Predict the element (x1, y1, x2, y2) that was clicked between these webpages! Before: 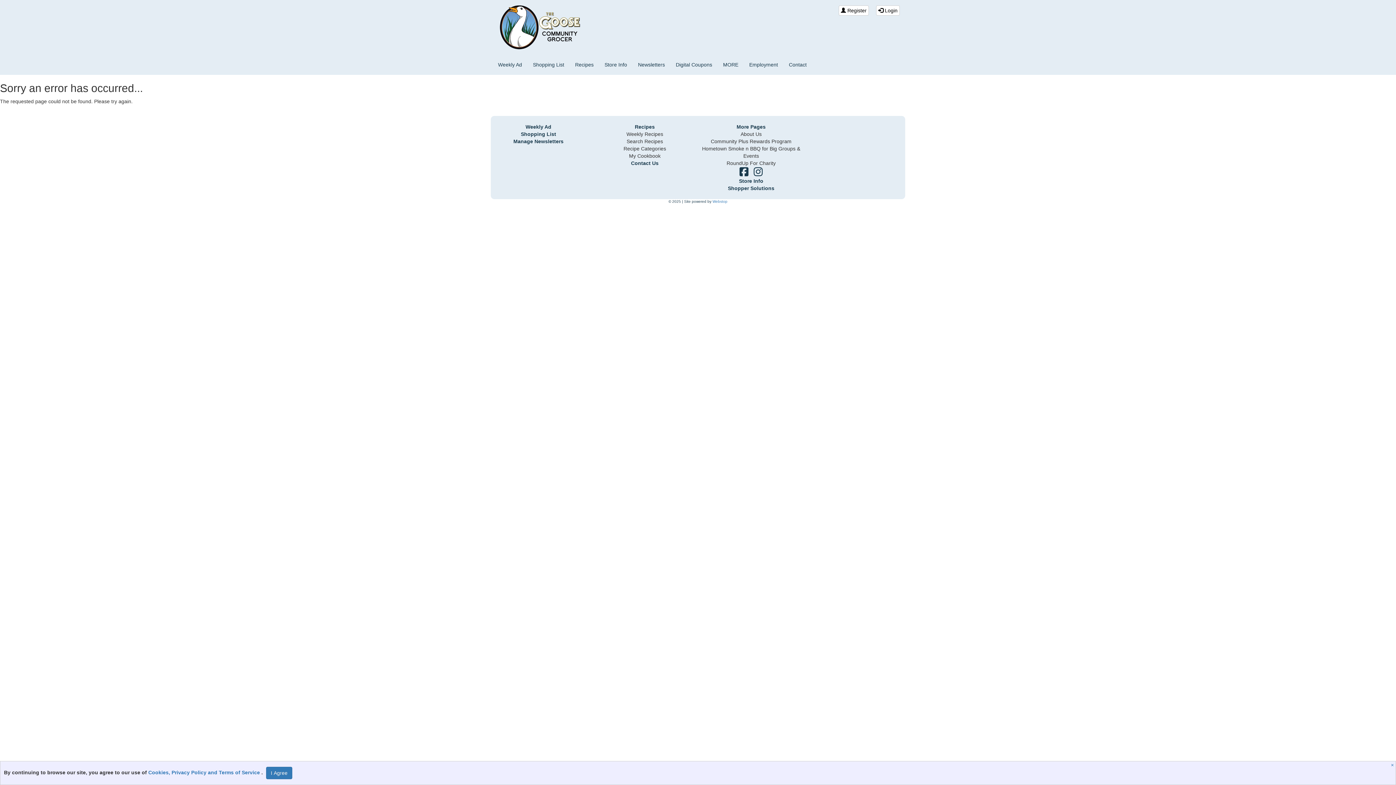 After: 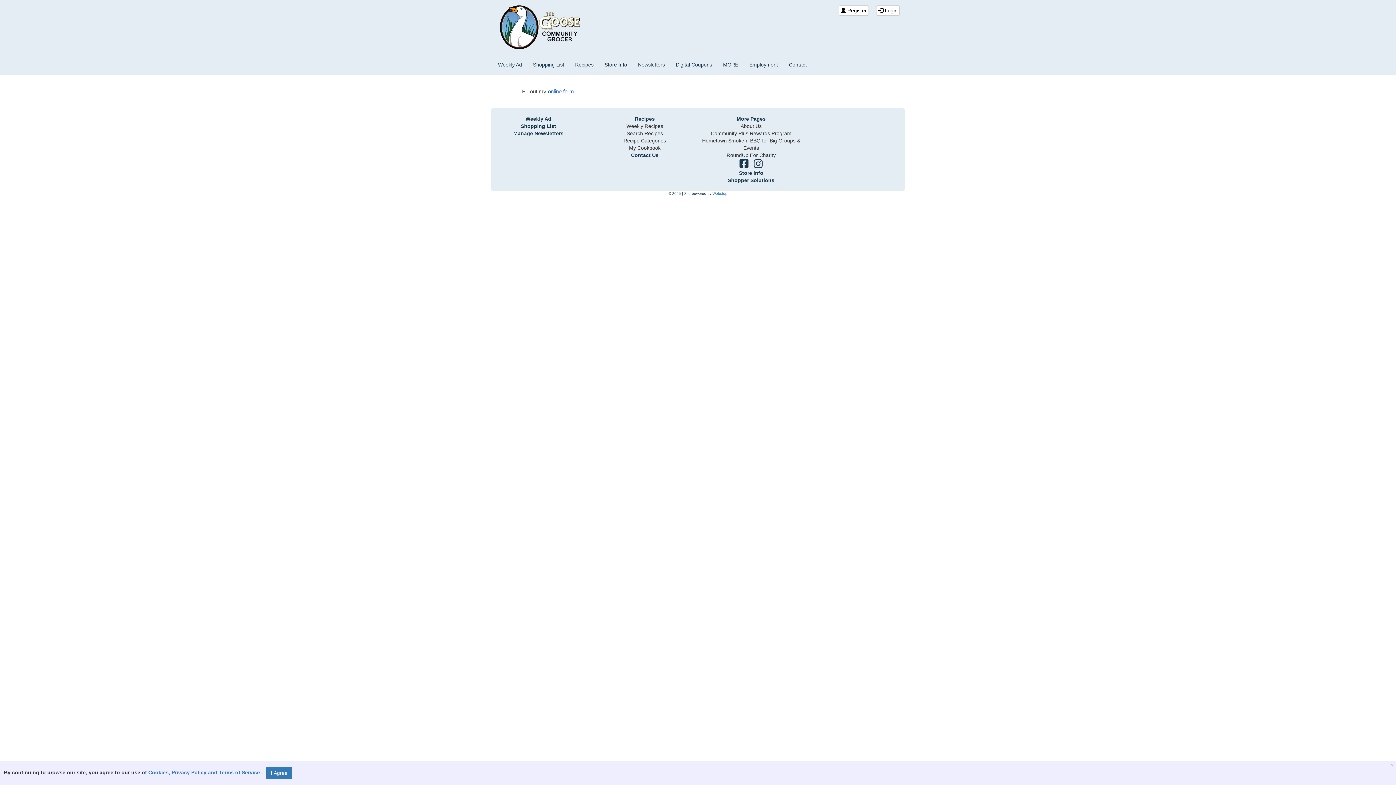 Action: label: Employment bbox: (747, 60, 780, 69)